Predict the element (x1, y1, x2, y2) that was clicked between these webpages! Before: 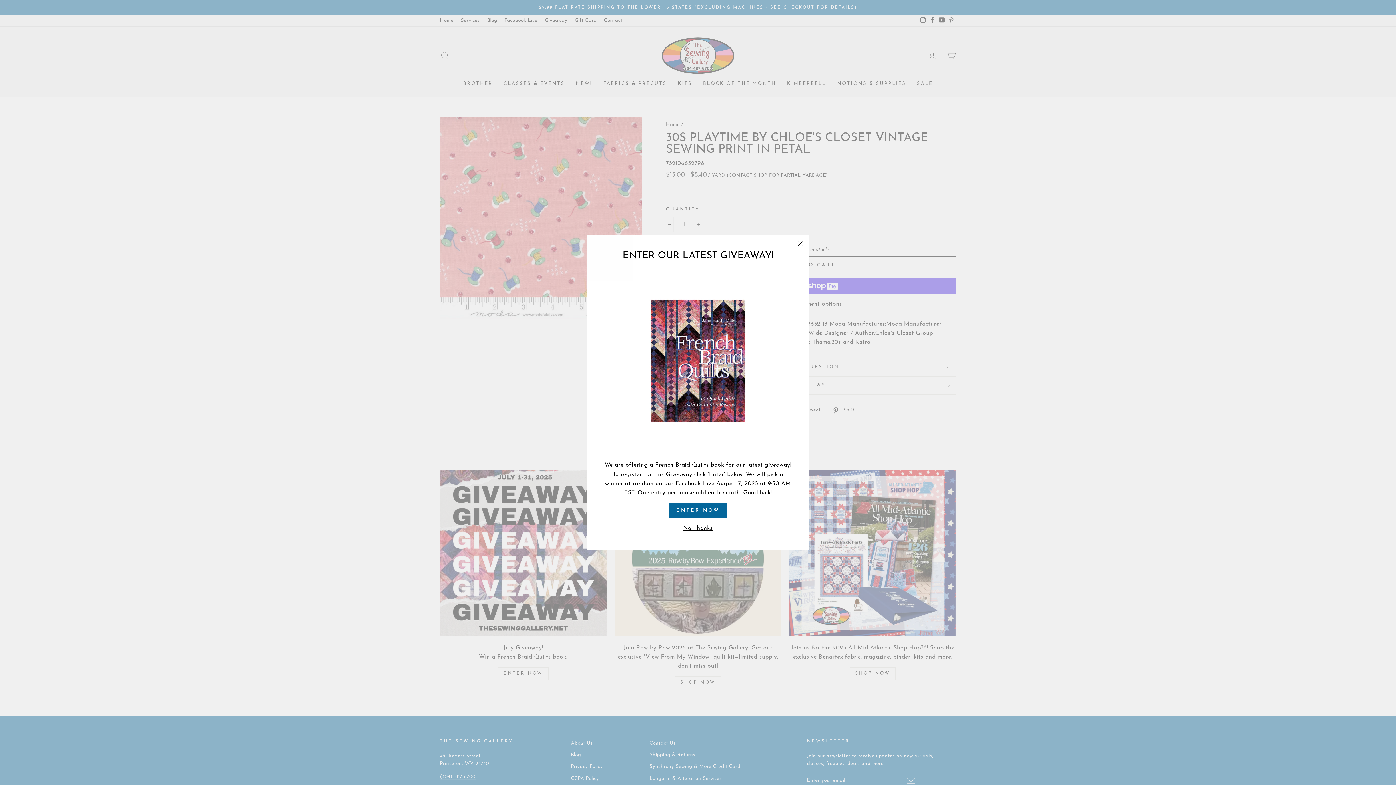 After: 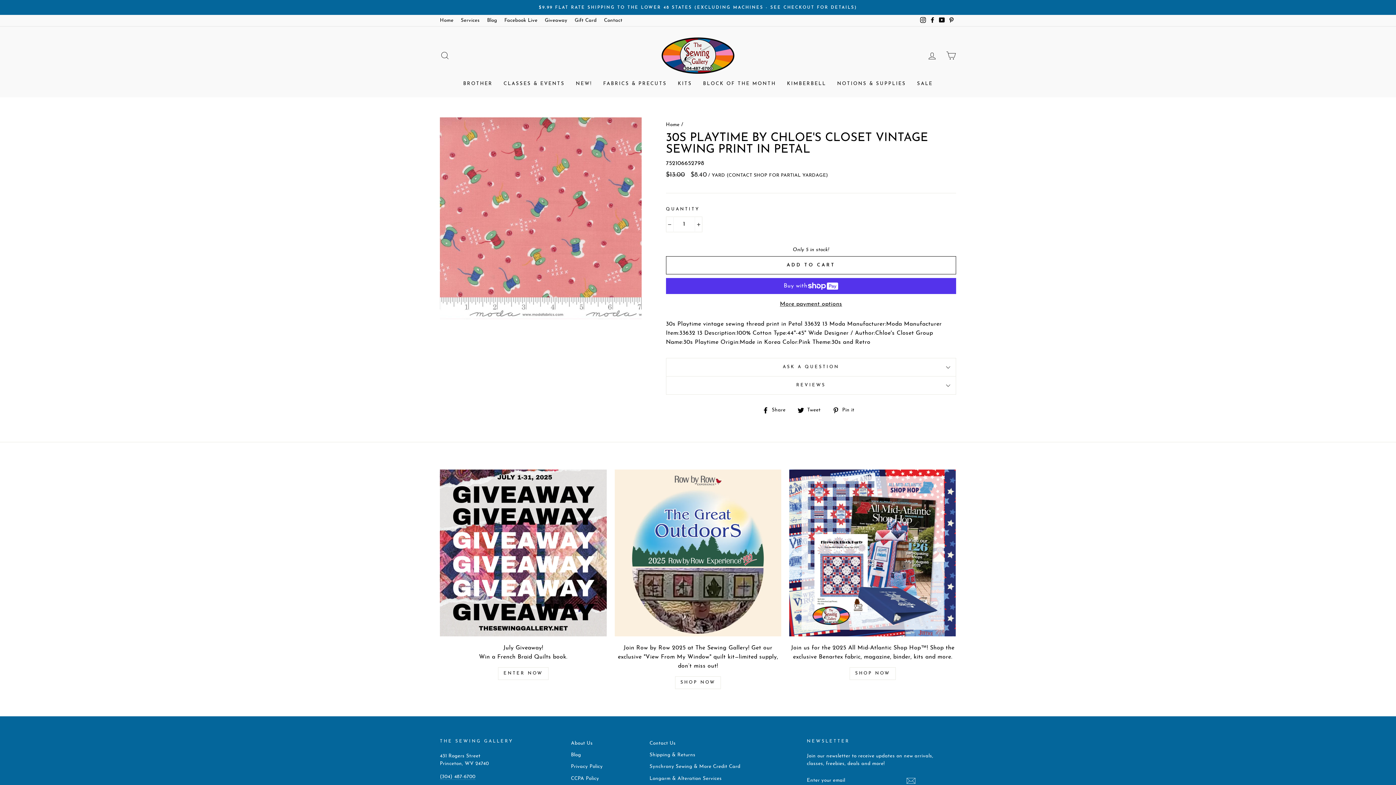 Action: bbox: (791, 235, 809, 252) label: "Close (esc)"